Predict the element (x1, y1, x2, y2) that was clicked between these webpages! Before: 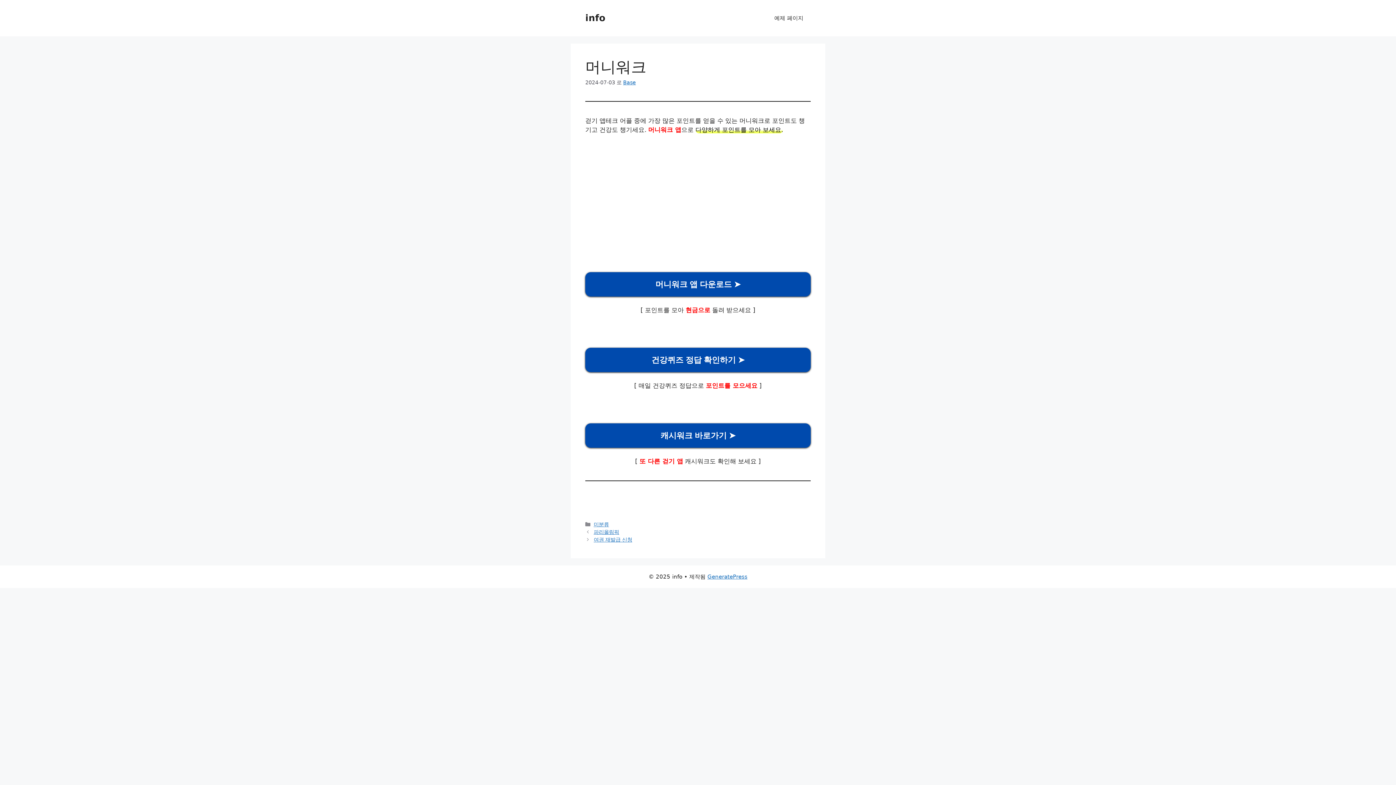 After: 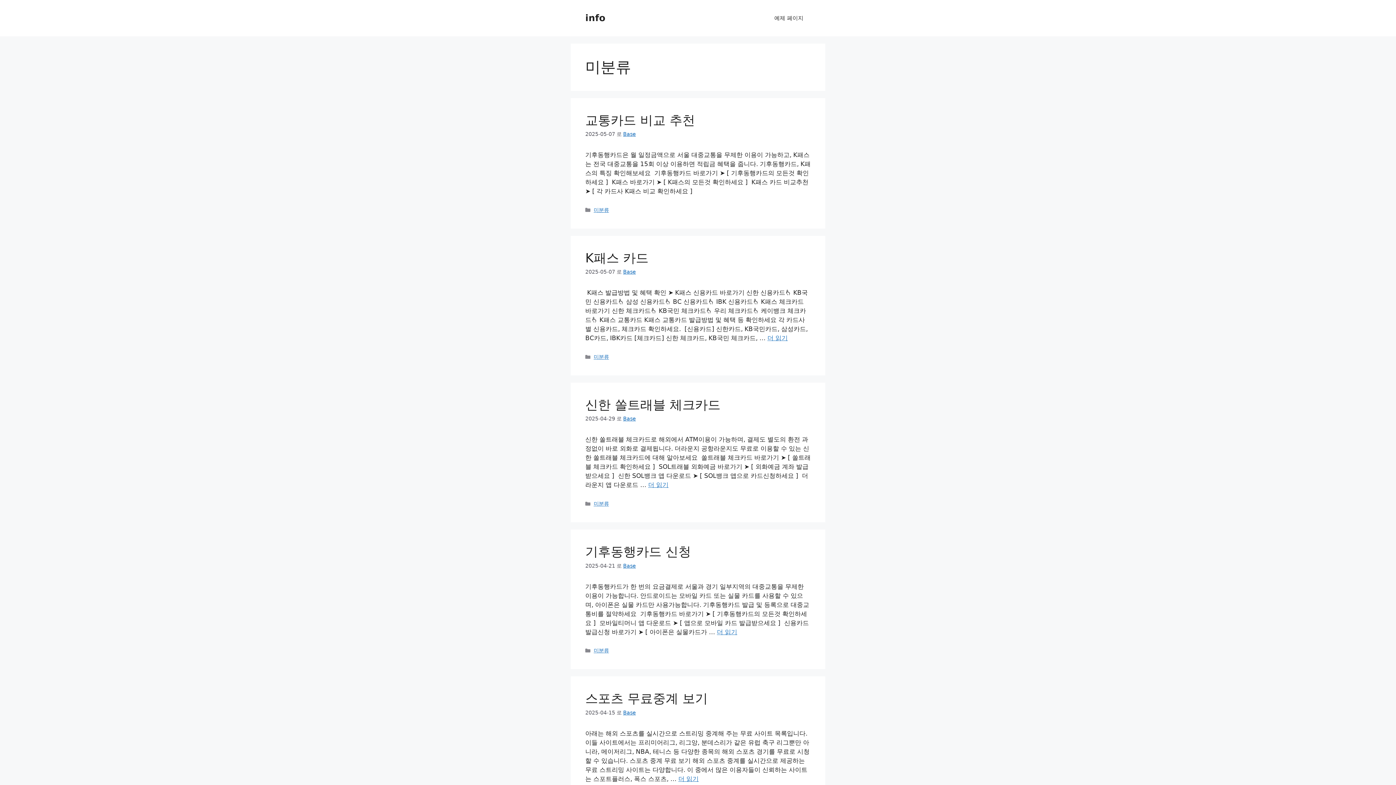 Action: bbox: (593, 521, 609, 527) label: 미분류